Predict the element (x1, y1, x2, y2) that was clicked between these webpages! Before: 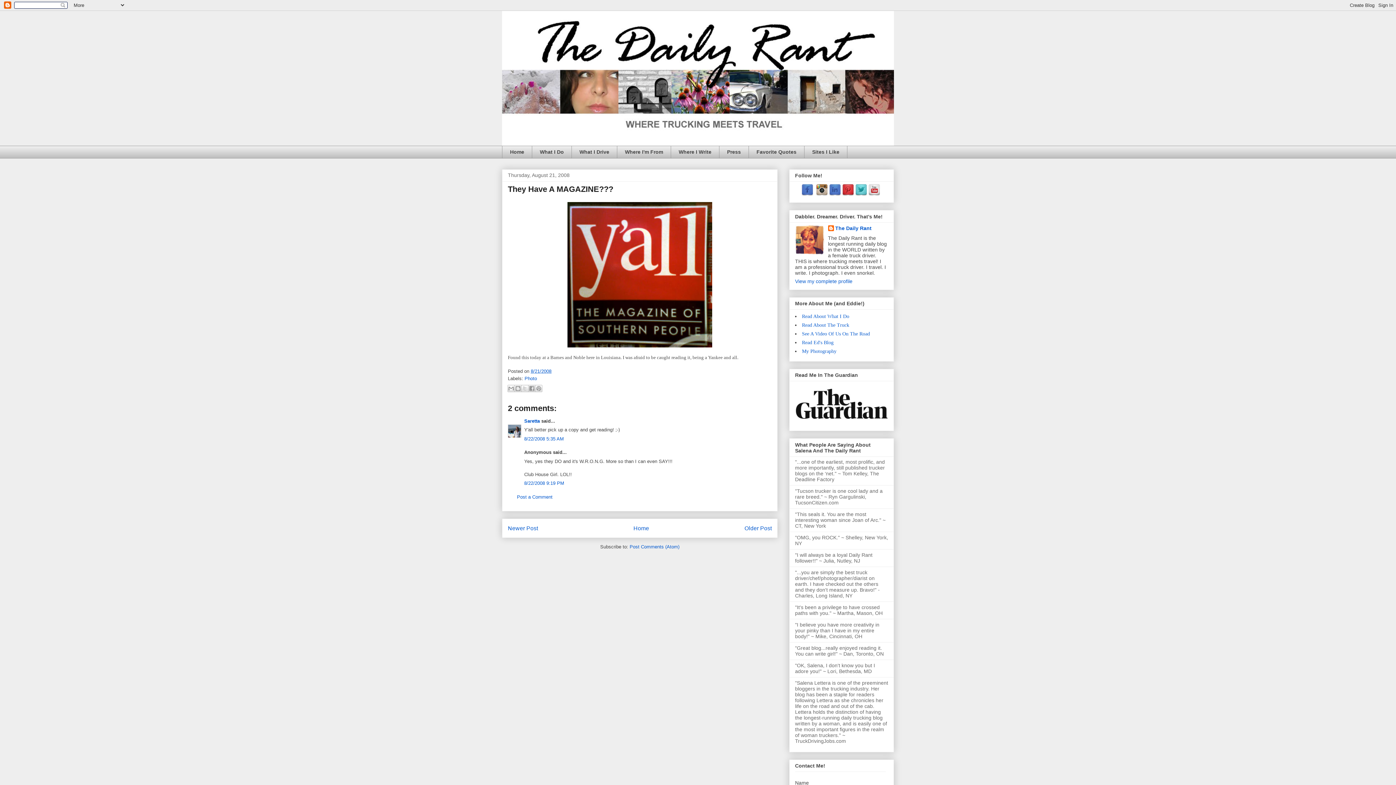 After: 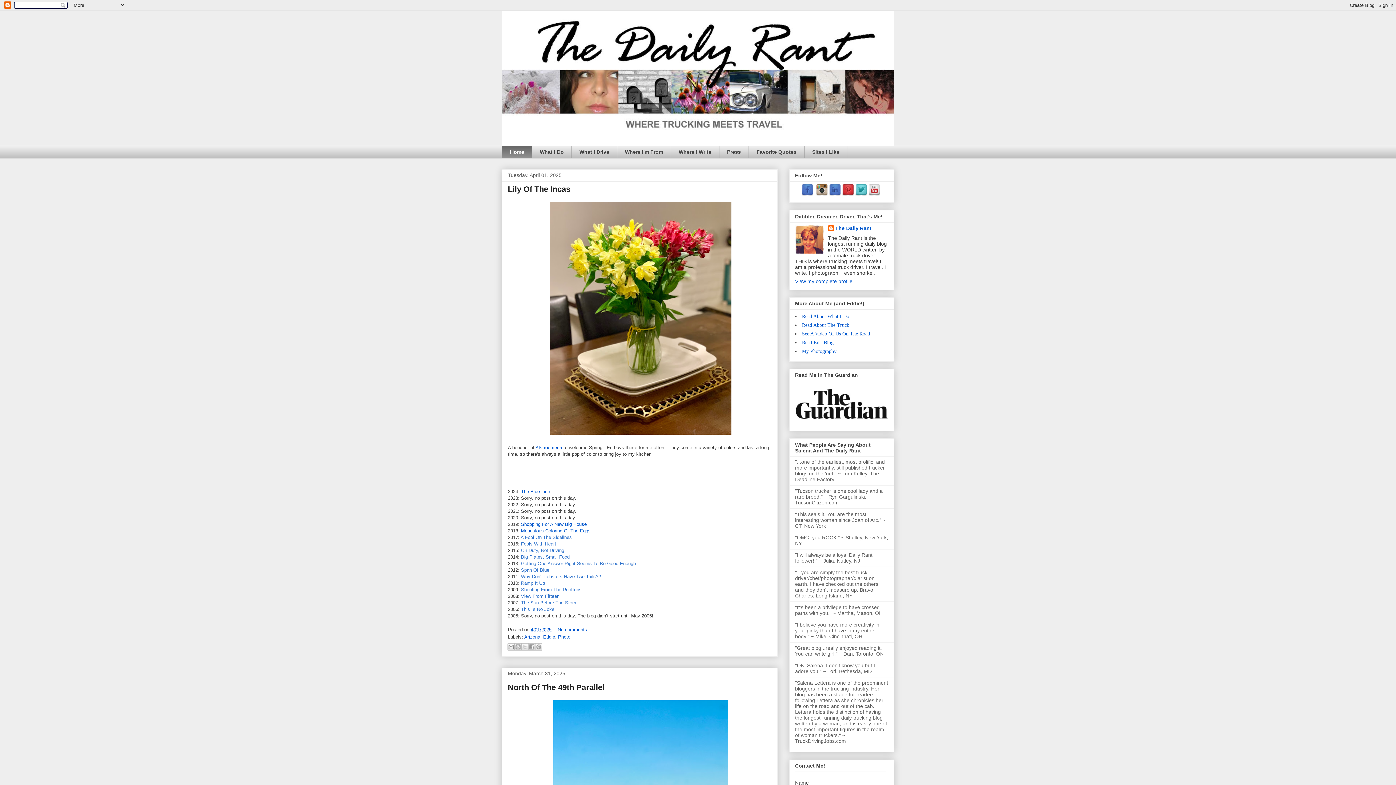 Action: bbox: (502, 145, 532, 158) label: Home